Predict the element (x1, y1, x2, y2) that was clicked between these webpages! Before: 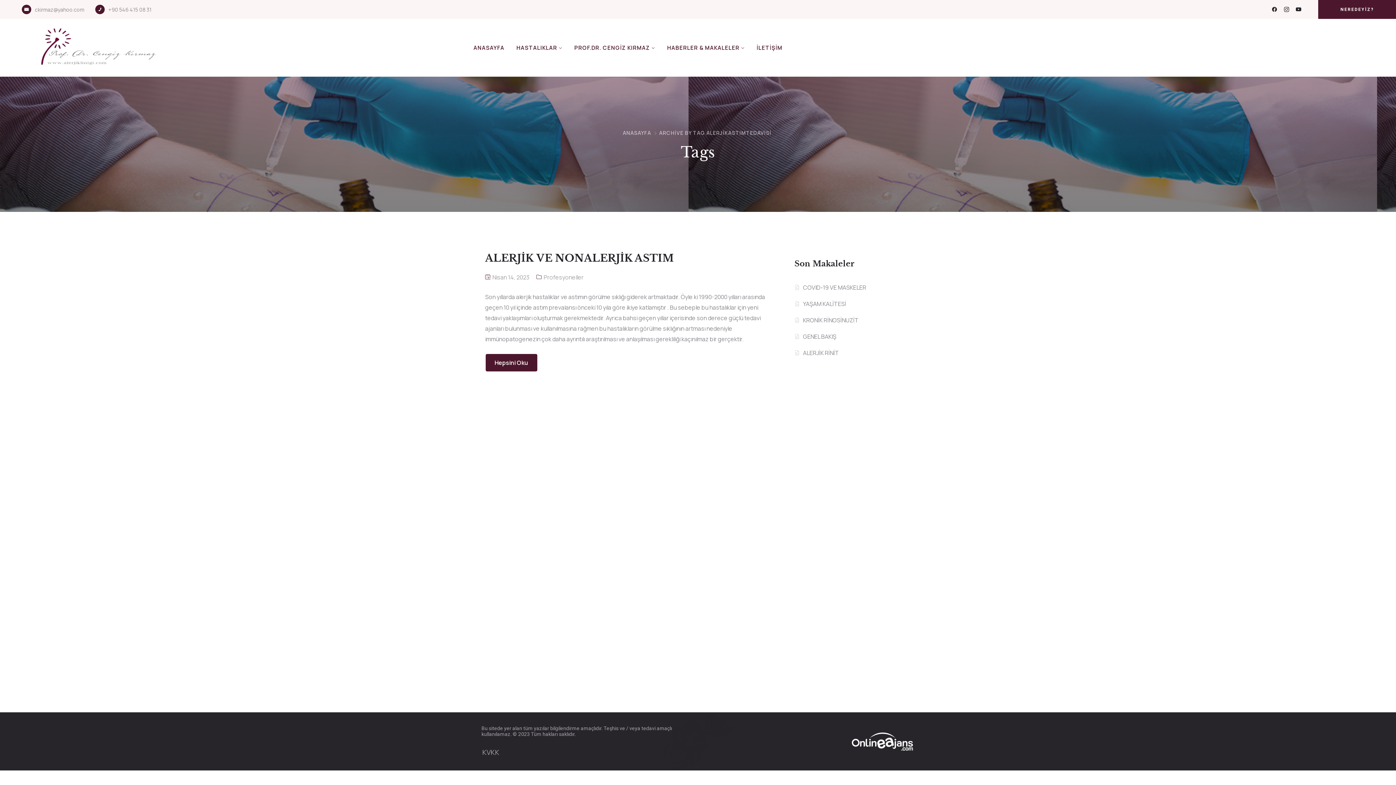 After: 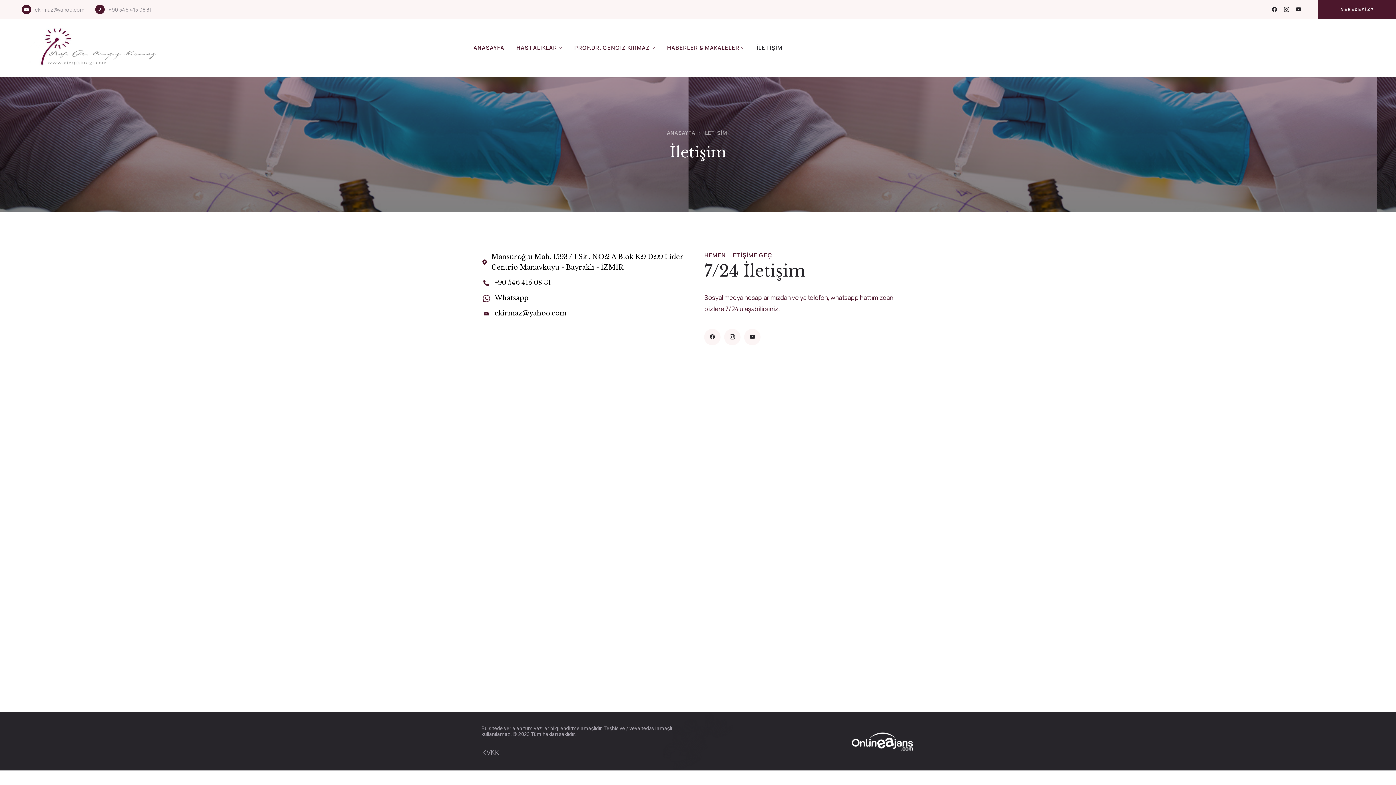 Action: label: NEREDEYİZ? bbox: (1318, 0, 1396, 18)